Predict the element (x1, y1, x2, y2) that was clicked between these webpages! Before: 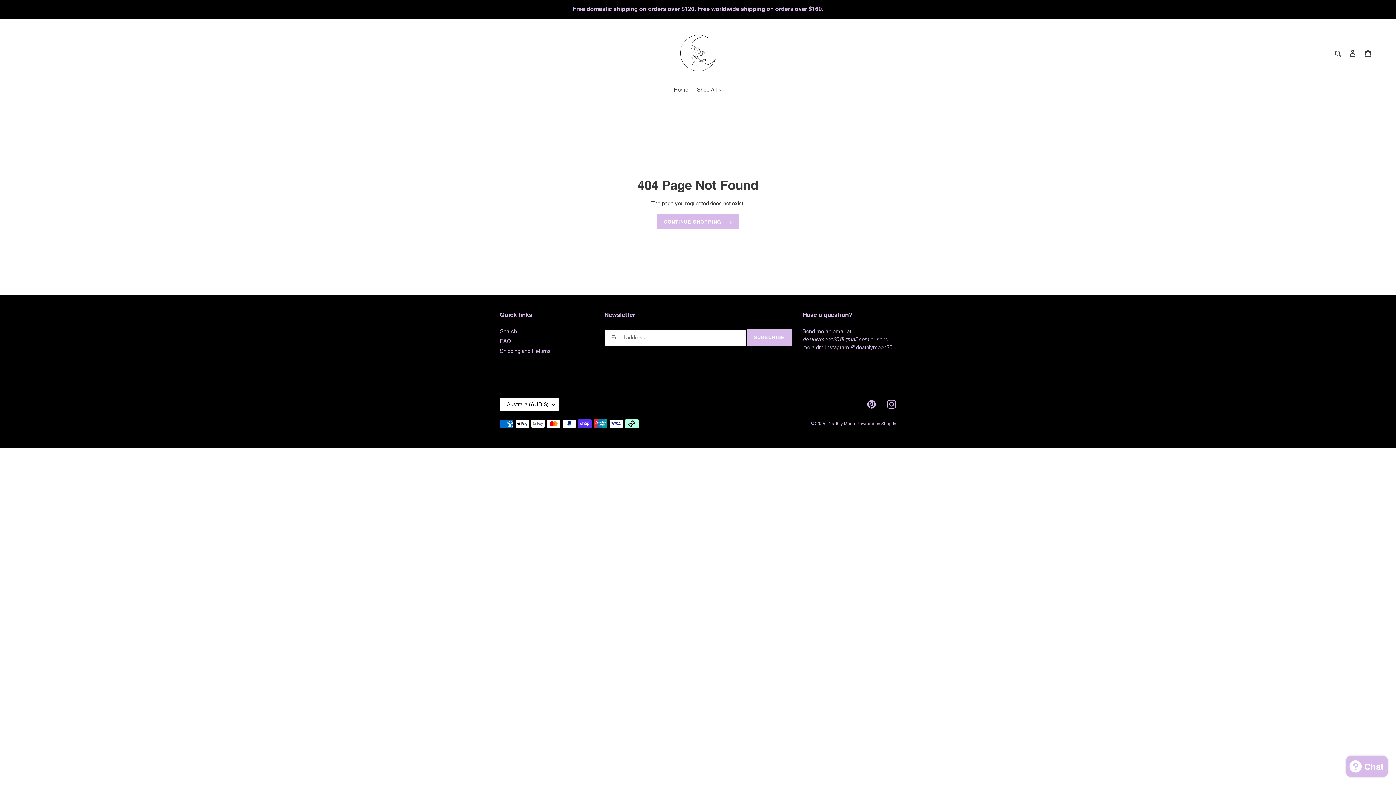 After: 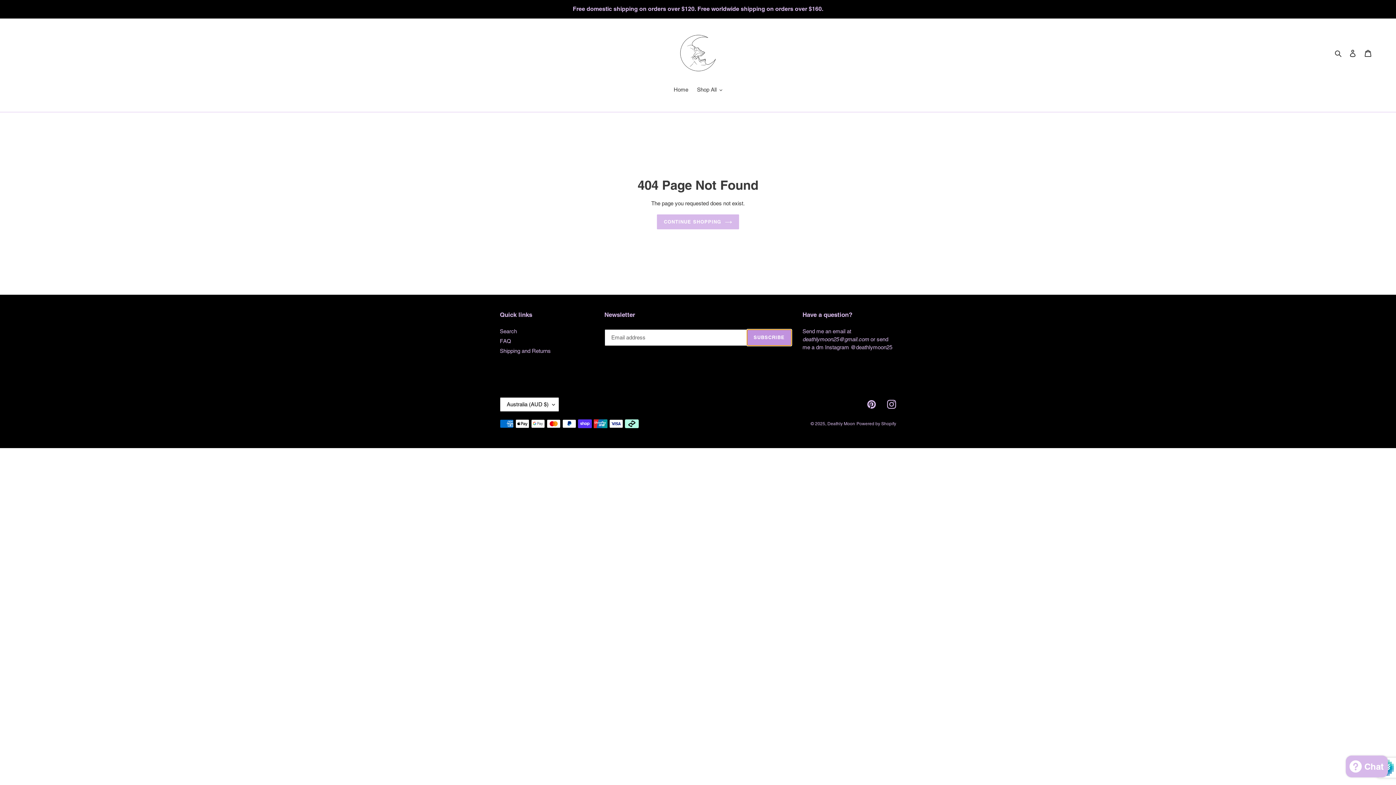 Action: bbox: (746, 329, 791, 346) label: SUBSCRIBE